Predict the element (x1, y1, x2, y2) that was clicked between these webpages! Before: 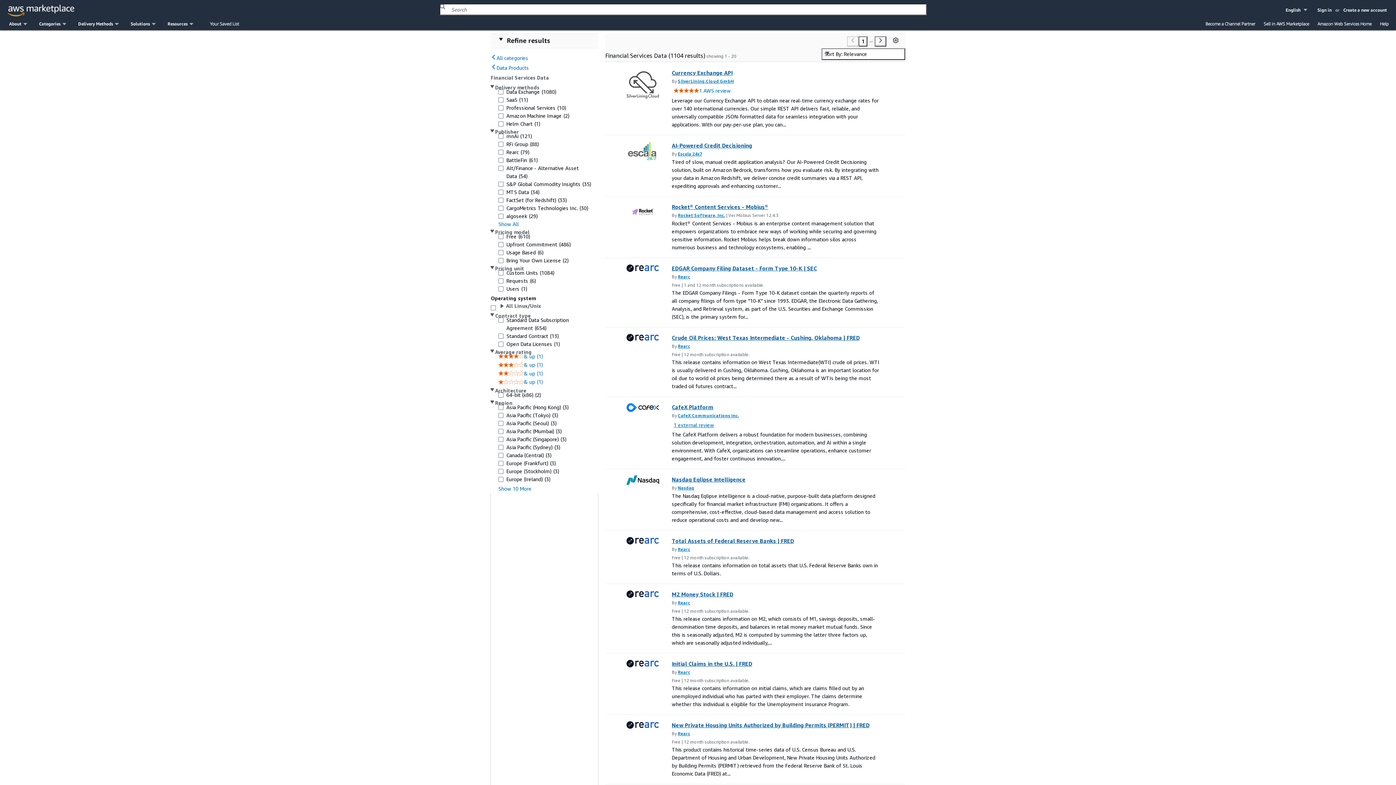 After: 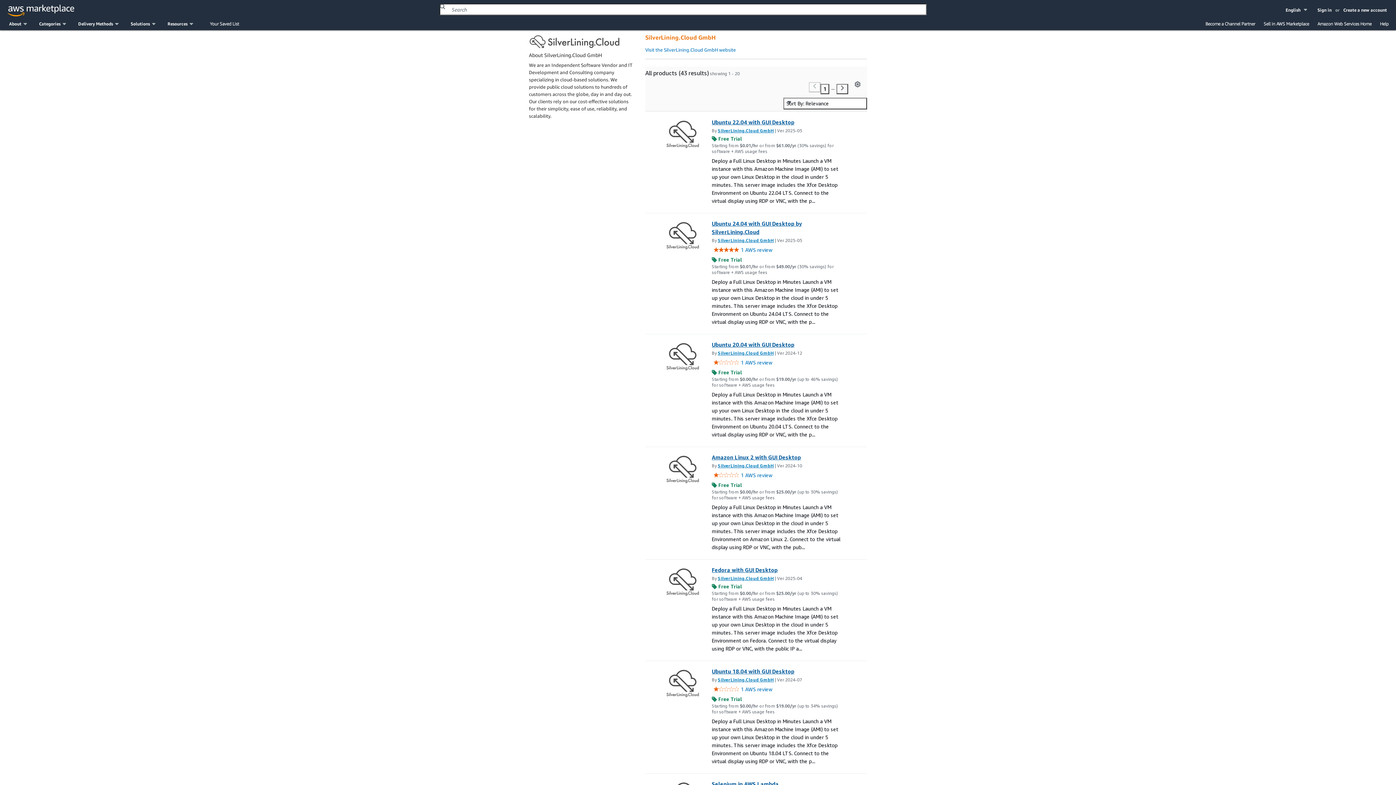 Action: bbox: (677, 77, 734, 84) label: SilverLining.Cloud GmbH